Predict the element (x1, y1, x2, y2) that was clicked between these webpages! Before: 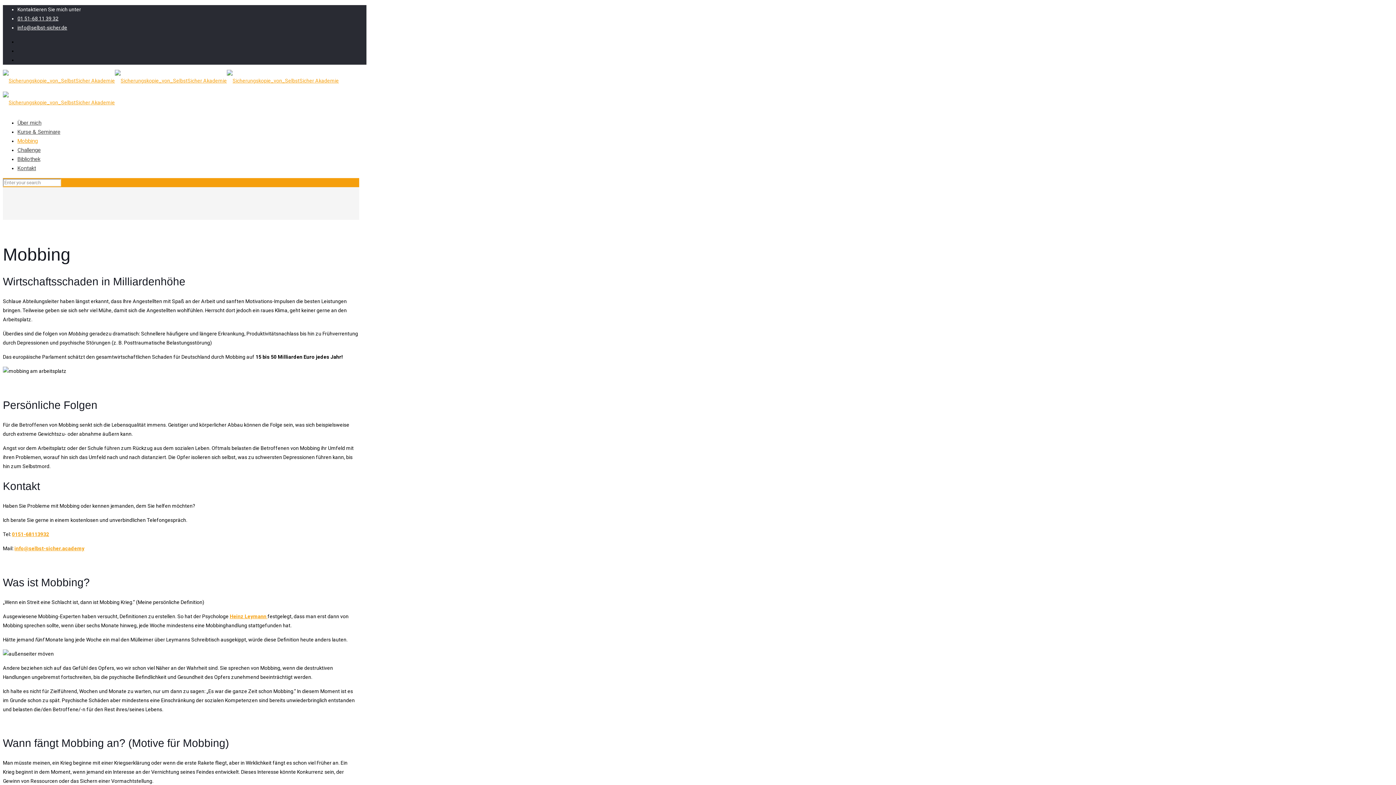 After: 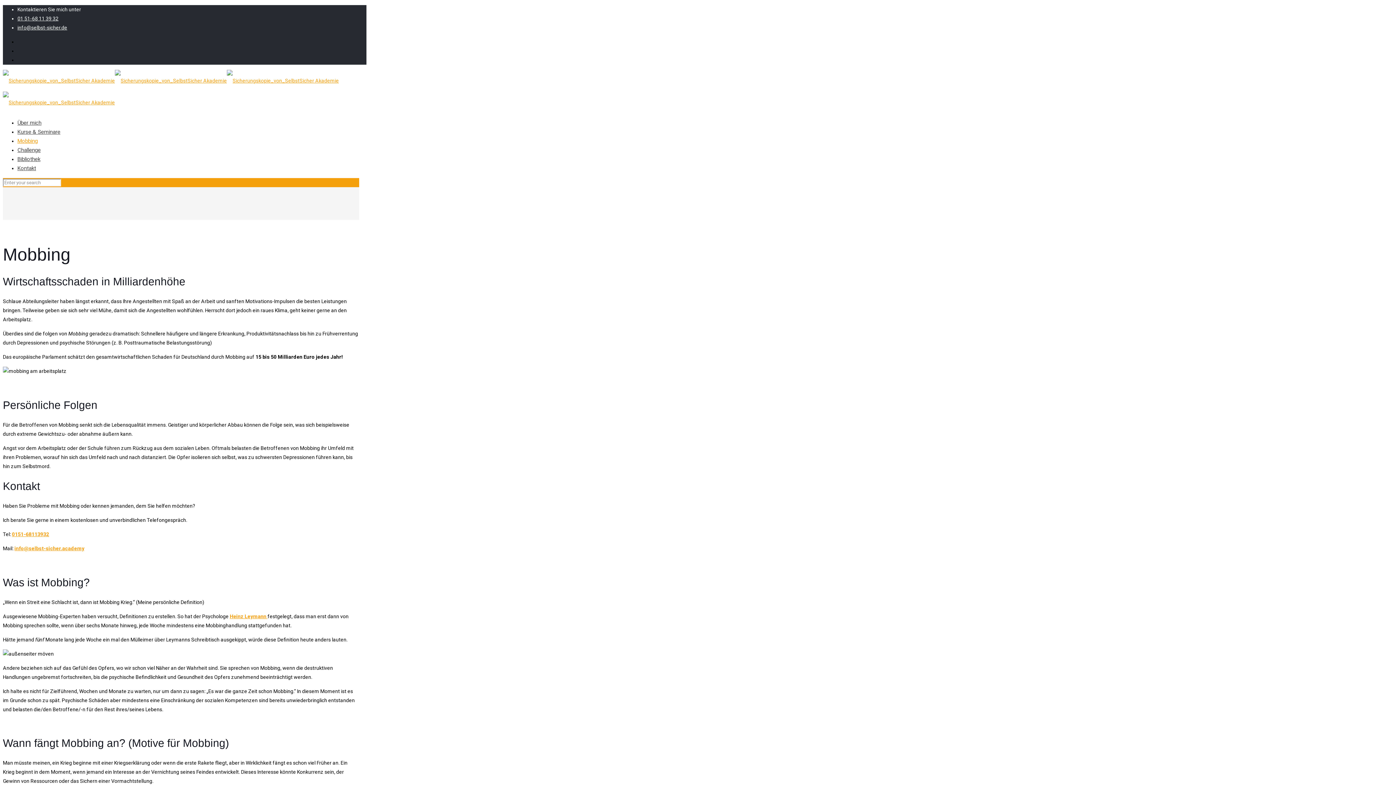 Action: bbox: (14, 545, 84, 551) label: info@selbst-sicher.academy